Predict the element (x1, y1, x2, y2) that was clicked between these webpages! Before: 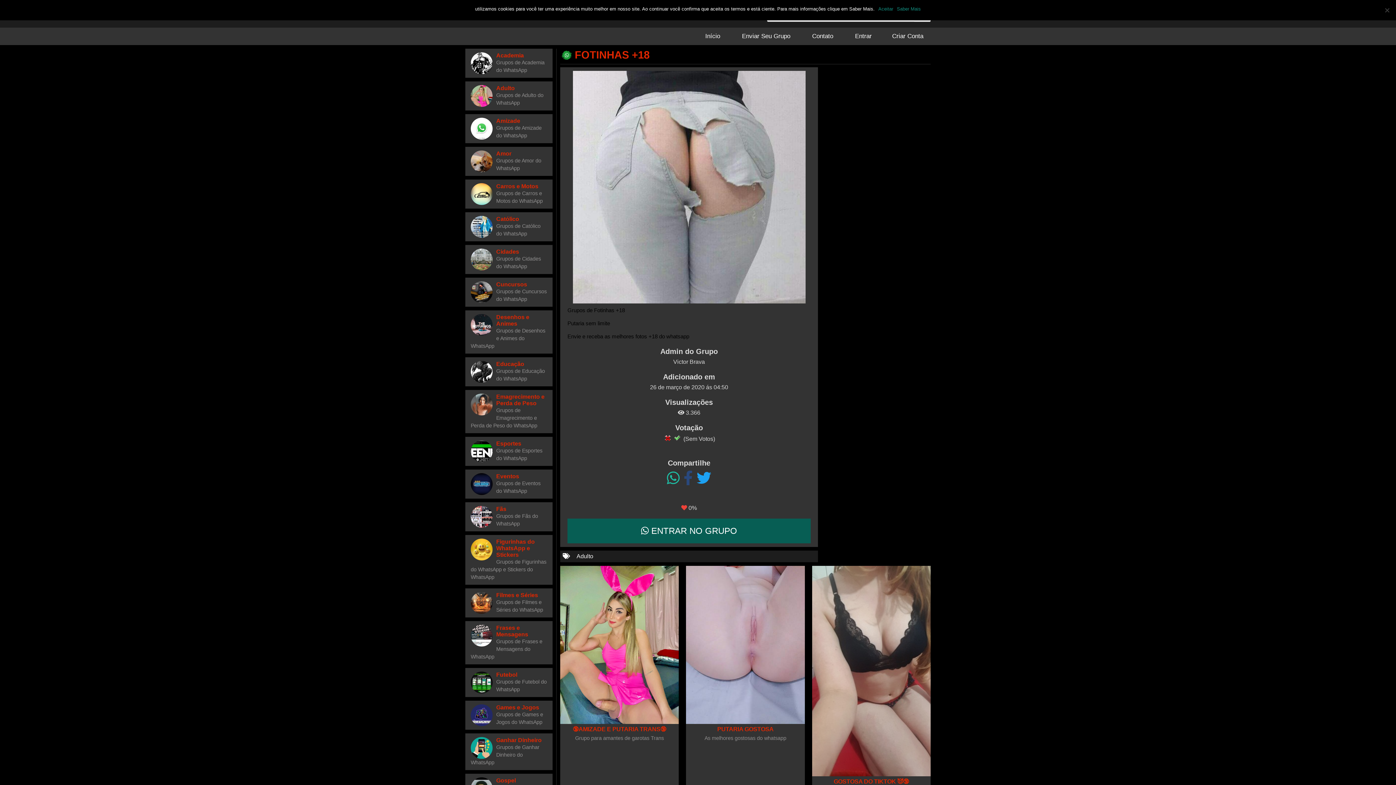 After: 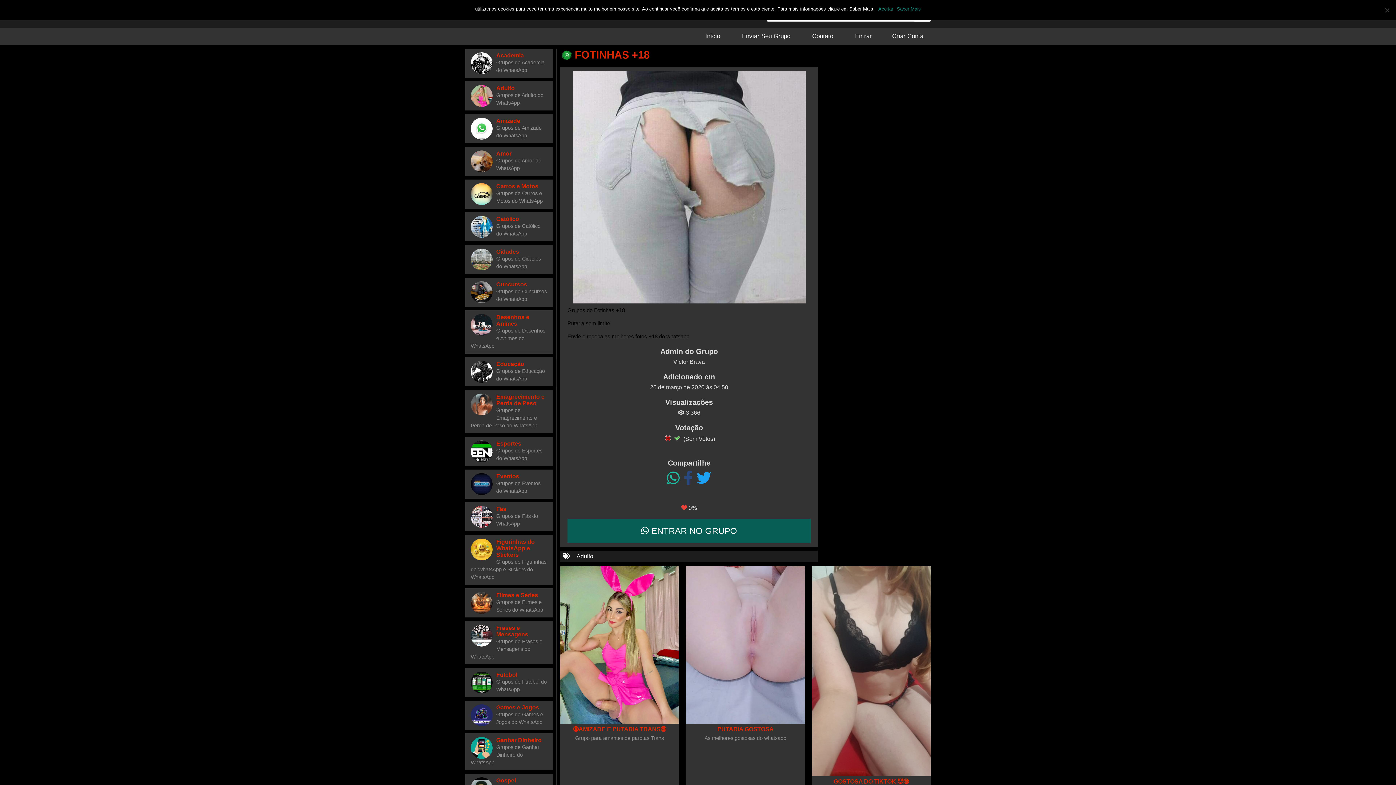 Action: bbox: (470, 361, 547, 381) label: Educação
Grupos de Educação do WhatsApp